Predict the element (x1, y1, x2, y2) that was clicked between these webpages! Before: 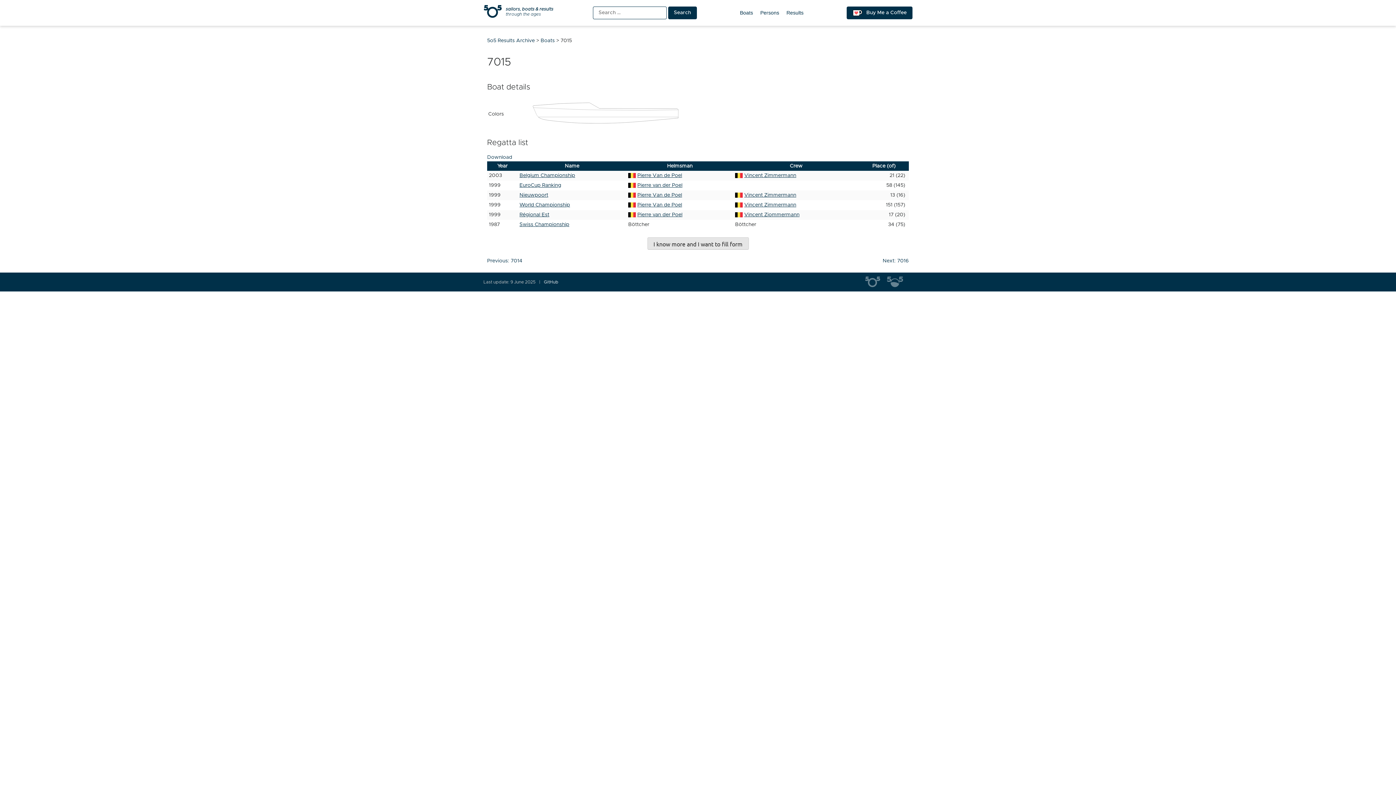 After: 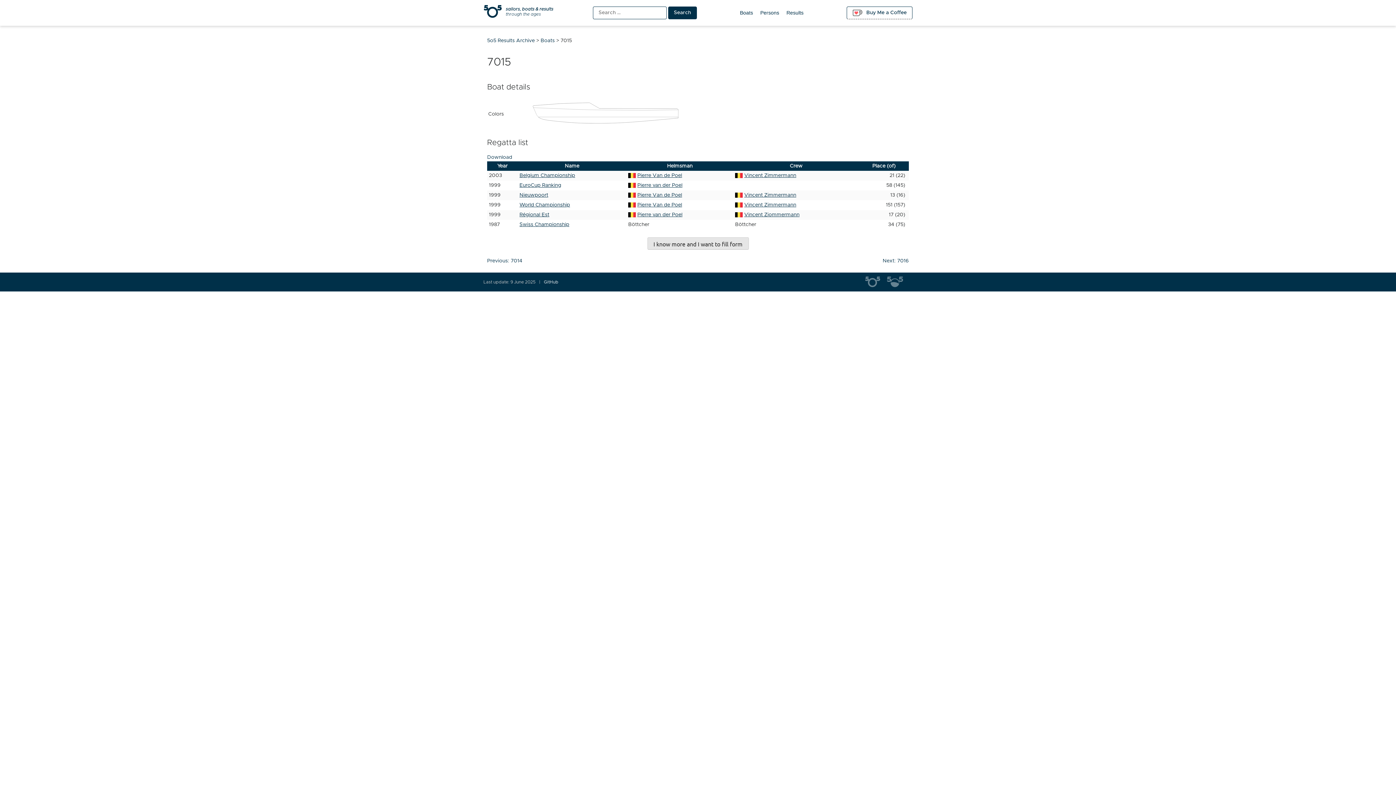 Action: bbox: (846, 6, 912, 19) label: Buy Me a Coffee